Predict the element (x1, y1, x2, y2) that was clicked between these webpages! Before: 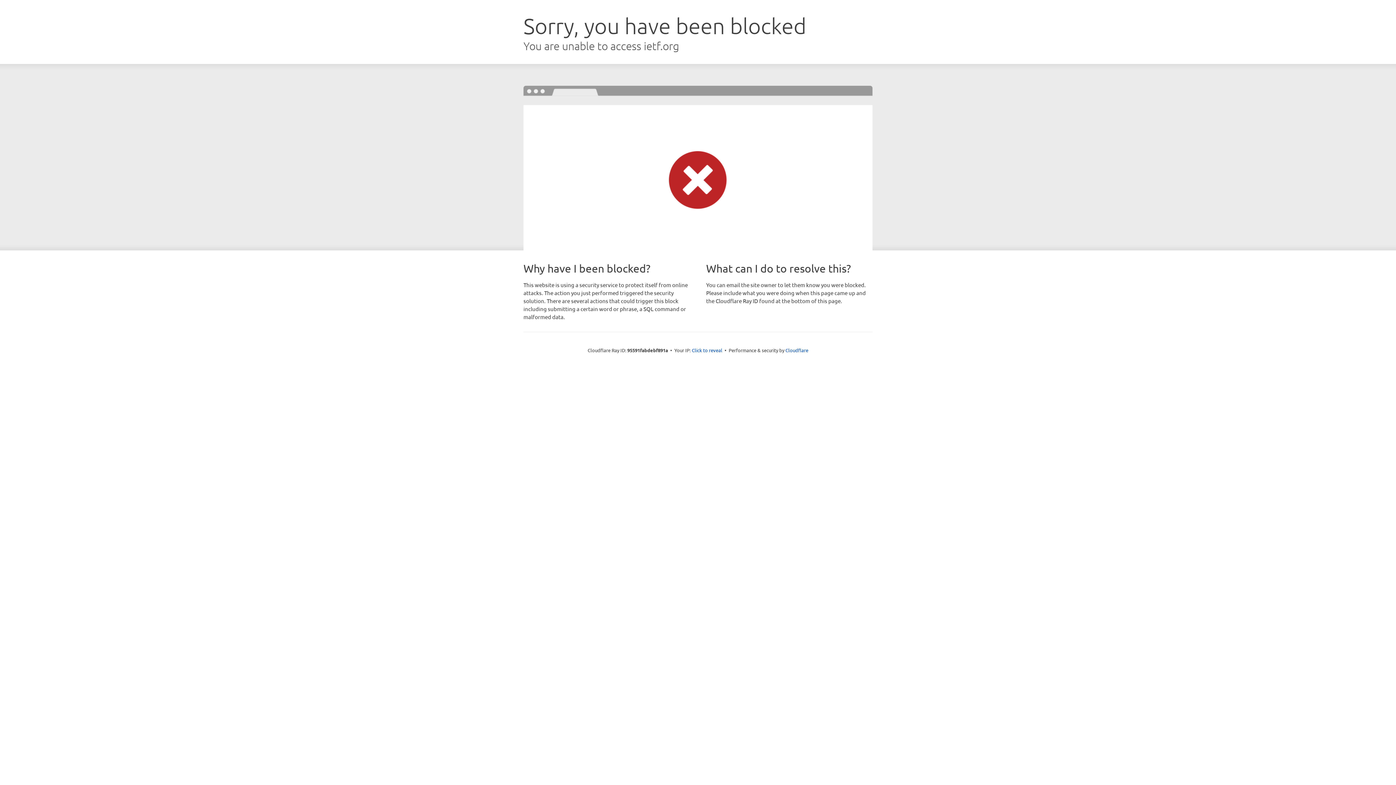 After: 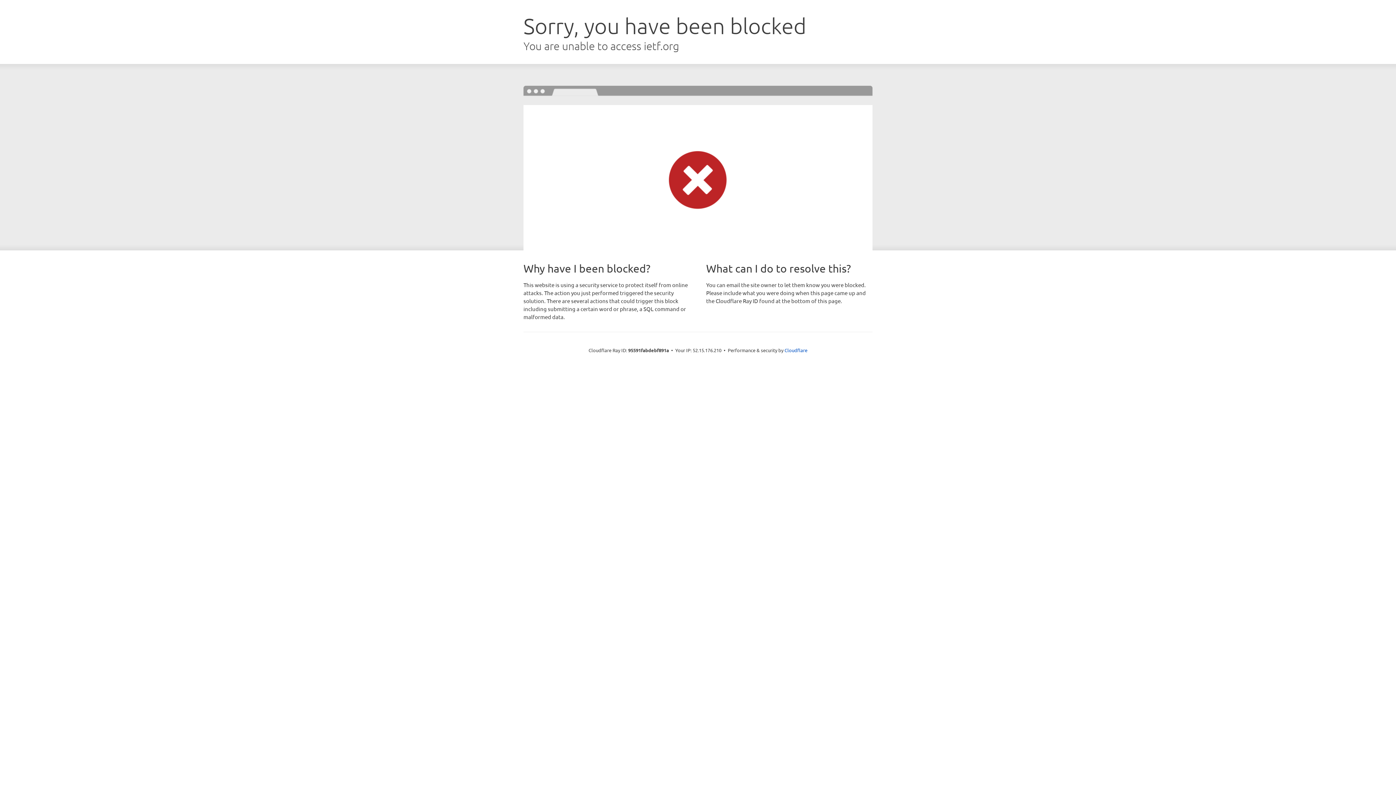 Action: bbox: (692, 346, 722, 353) label: Click to reveal